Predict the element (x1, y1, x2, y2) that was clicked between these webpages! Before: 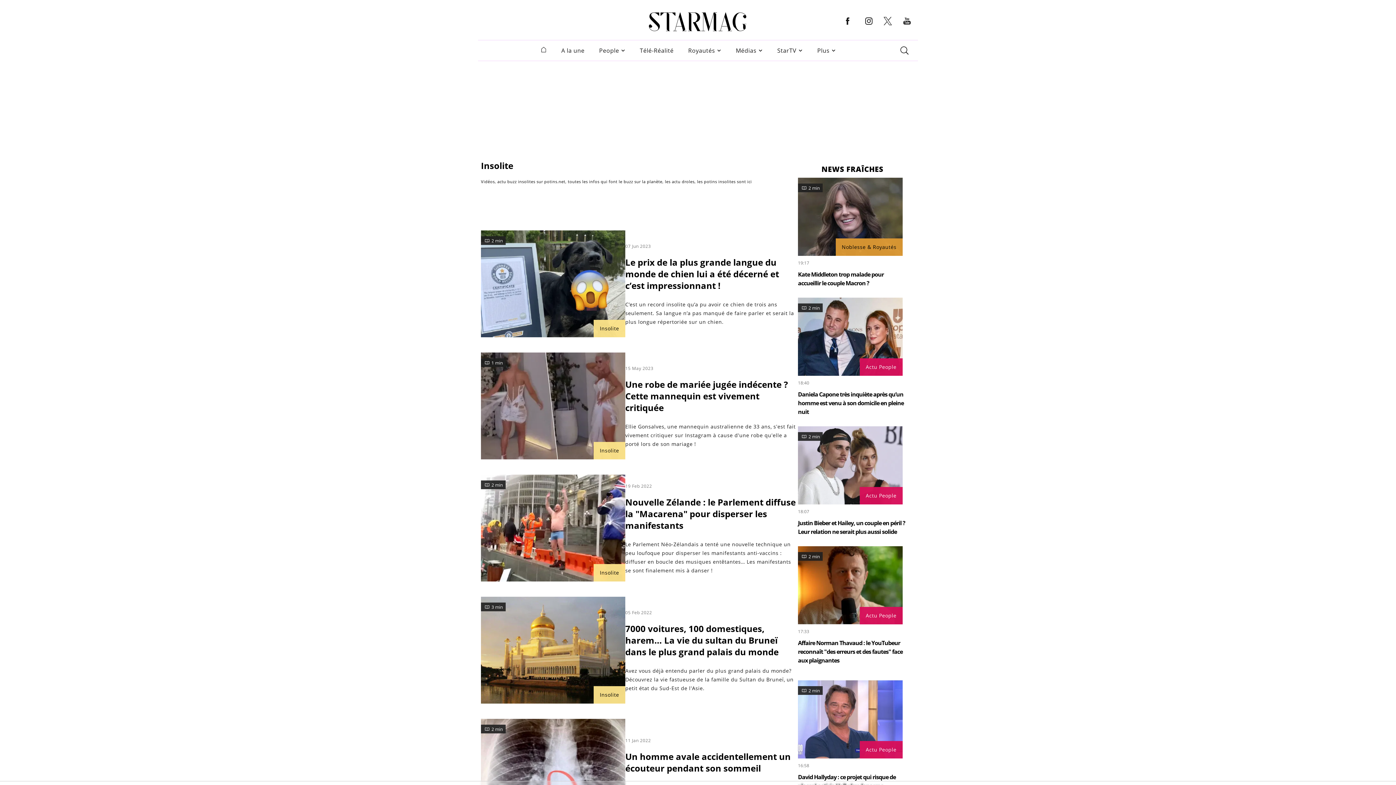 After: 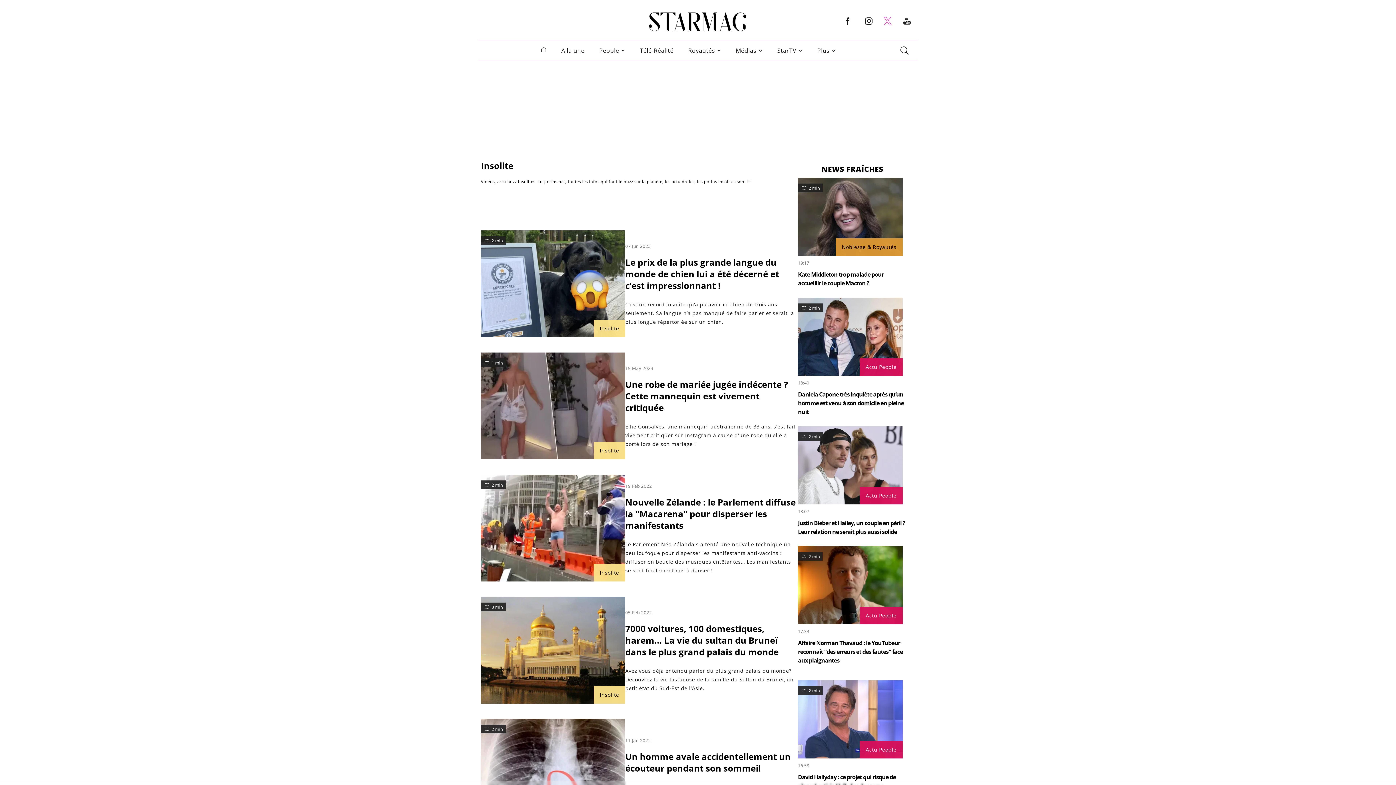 Action: label: x-twitter bbox: (882, 21, 893, 28)